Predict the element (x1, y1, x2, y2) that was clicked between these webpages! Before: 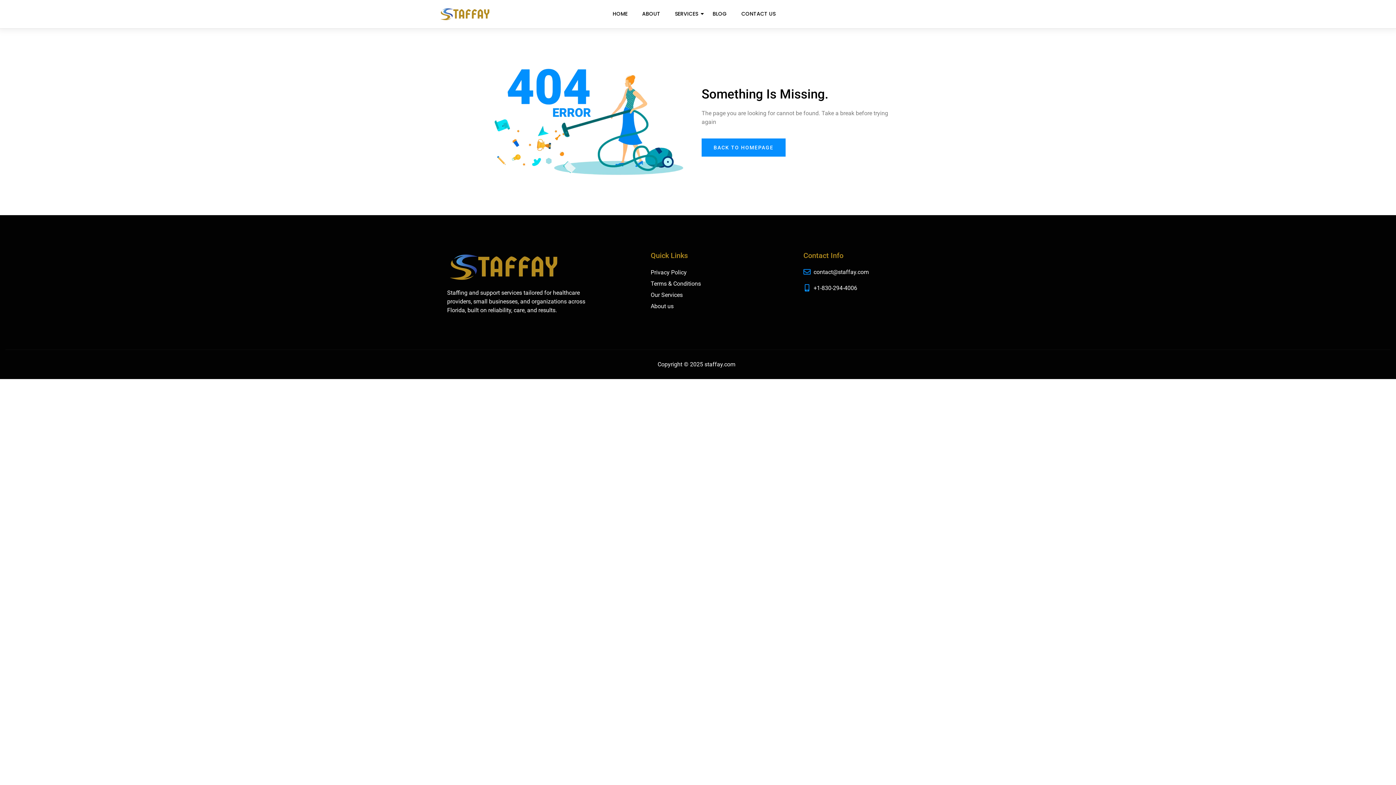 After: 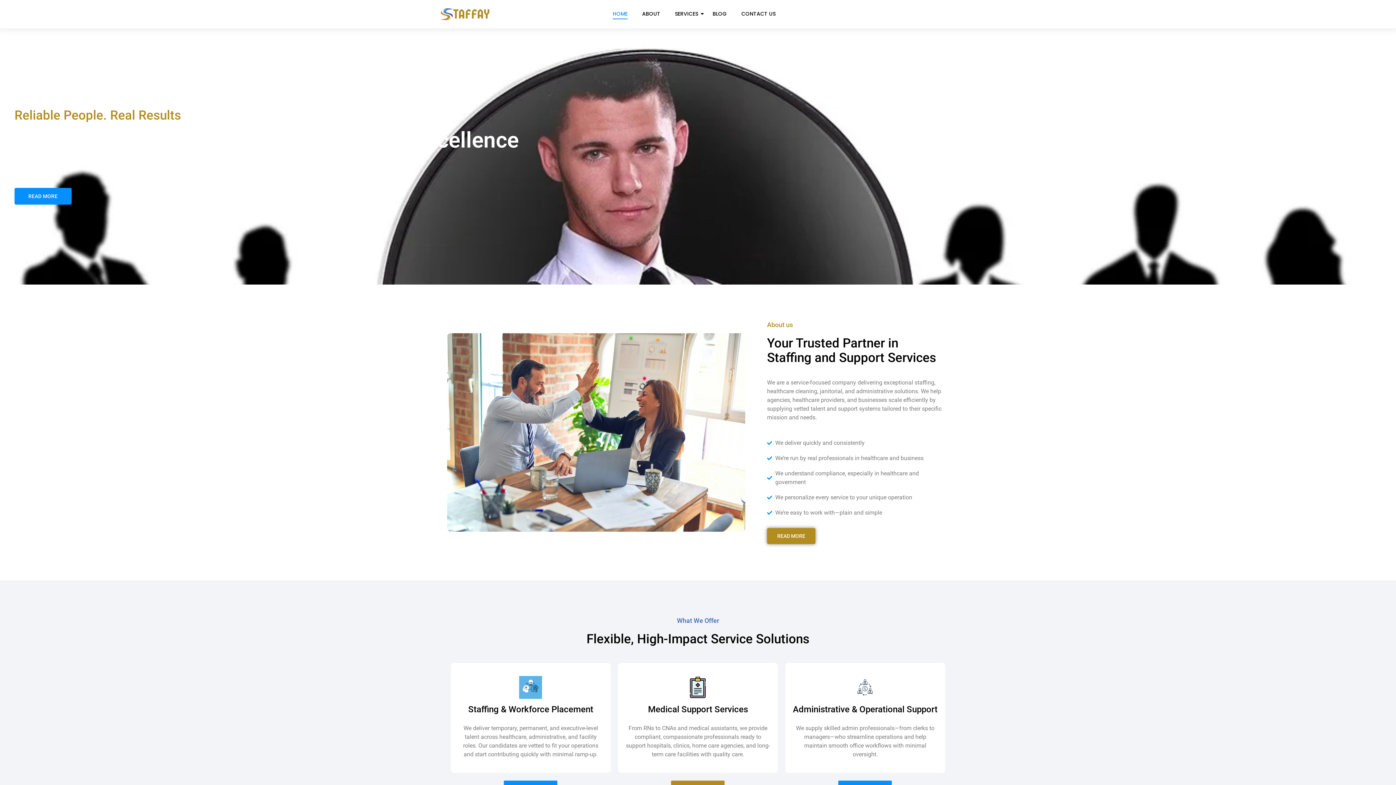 Action: bbox: (447, 251, 562, 282)